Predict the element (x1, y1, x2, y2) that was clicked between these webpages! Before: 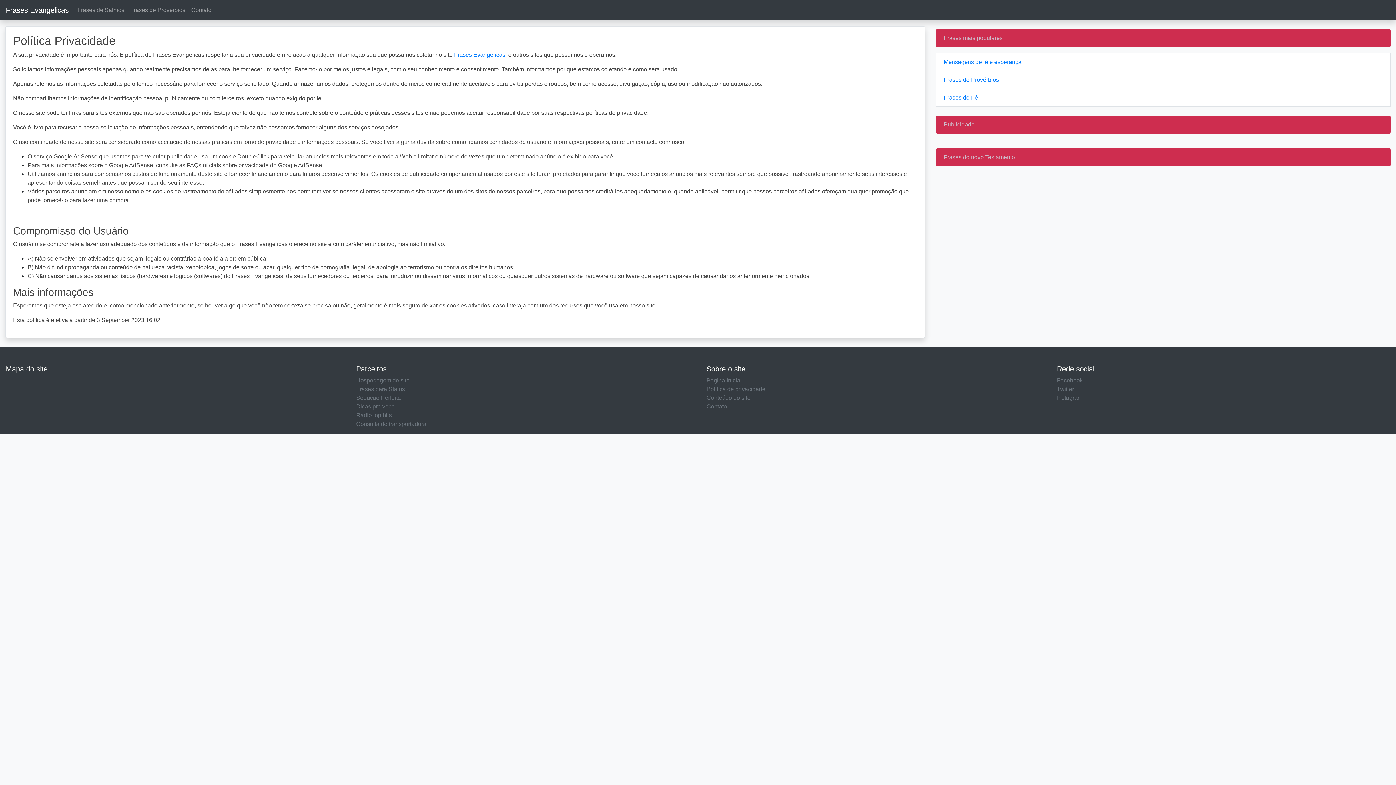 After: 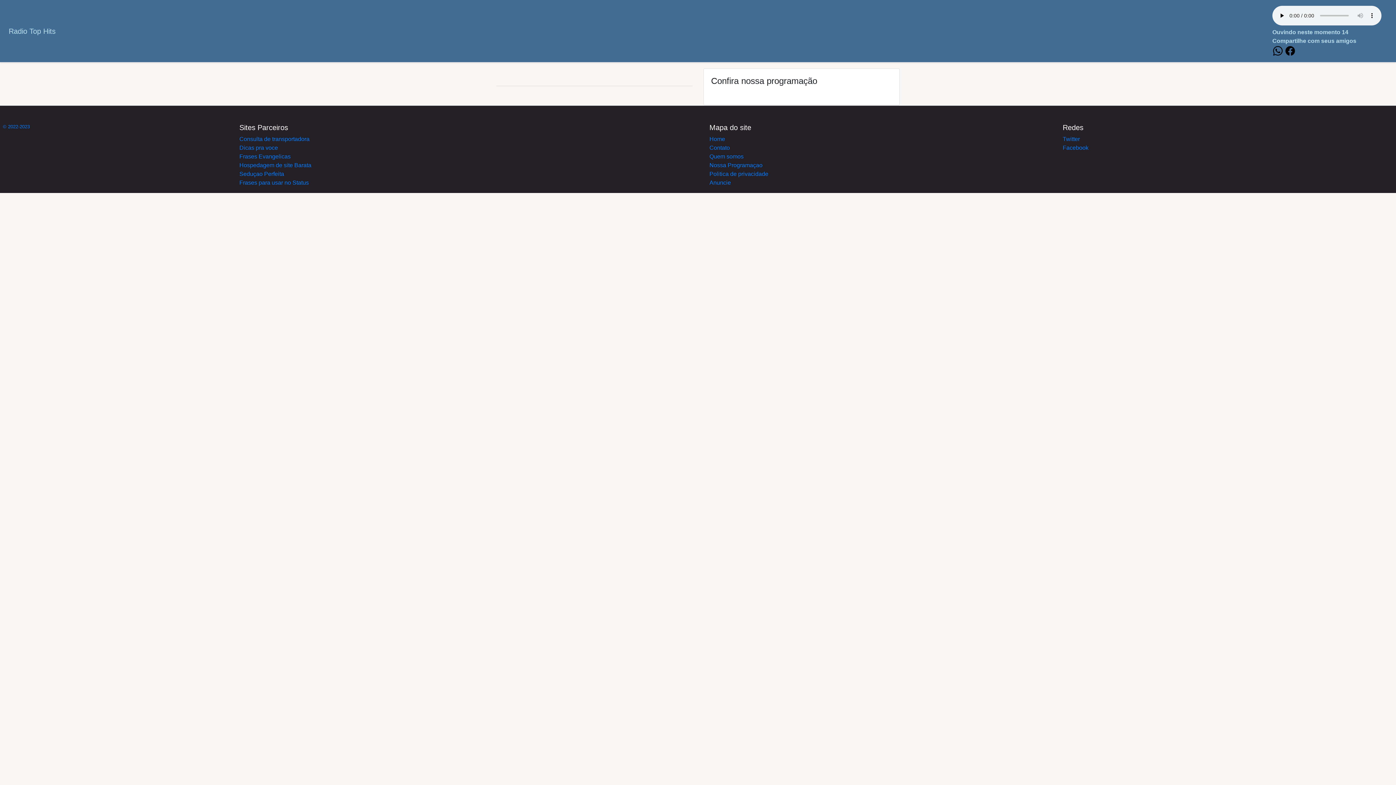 Action: bbox: (356, 412, 391, 418) label: Radio top hits